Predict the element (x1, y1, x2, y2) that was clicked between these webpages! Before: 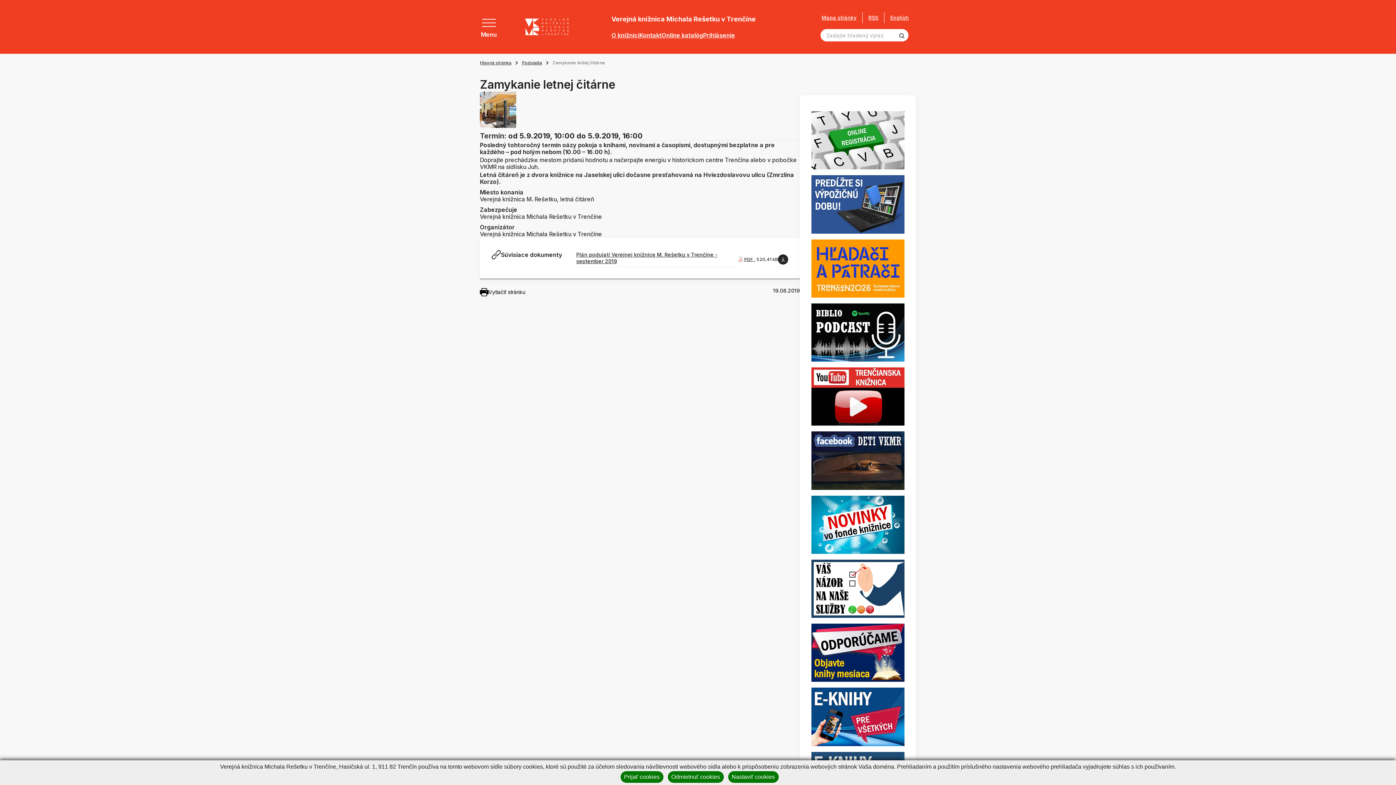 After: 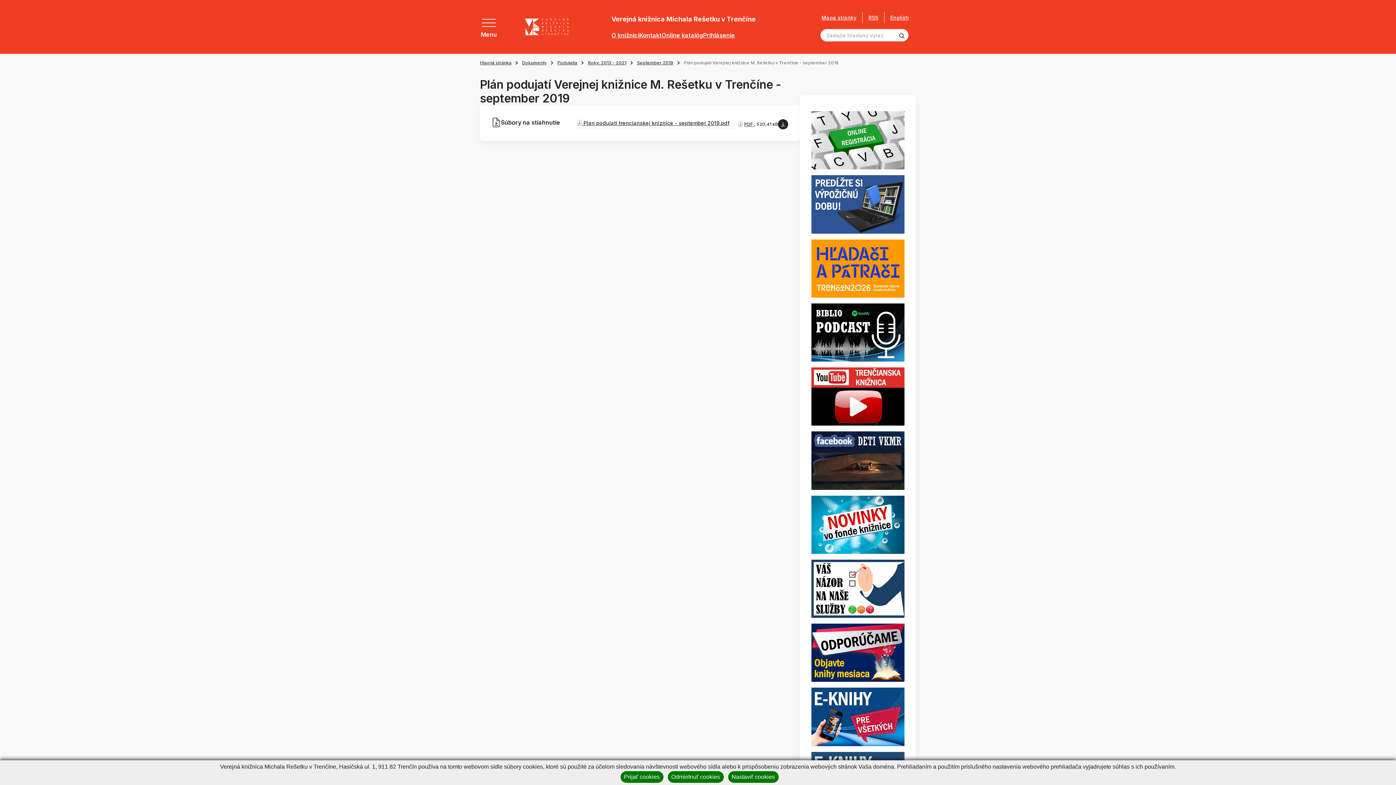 Action: label: Plán podujatí Verejnej knižnice M. Rešetku v Trenčíne - september 2019 bbox: (576, 251, 737, 267)